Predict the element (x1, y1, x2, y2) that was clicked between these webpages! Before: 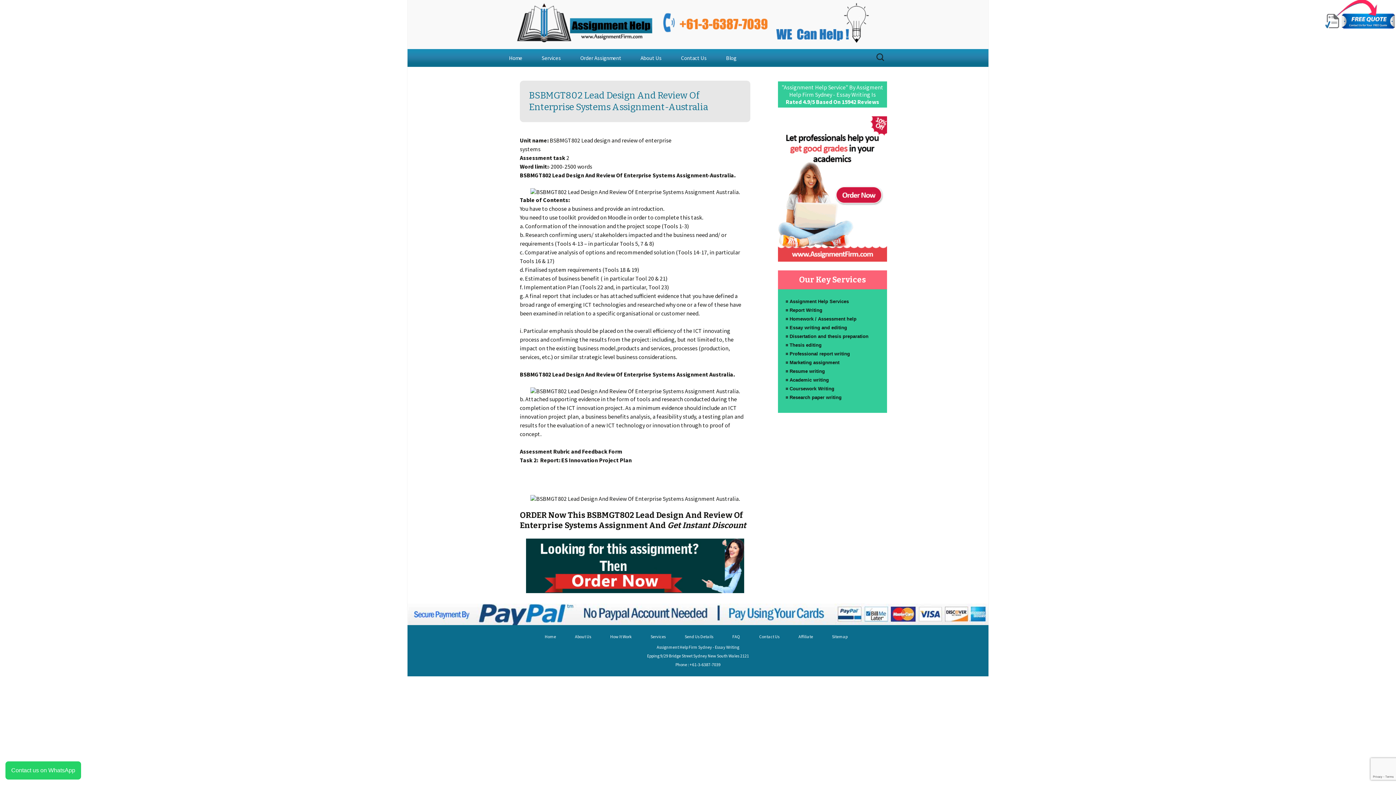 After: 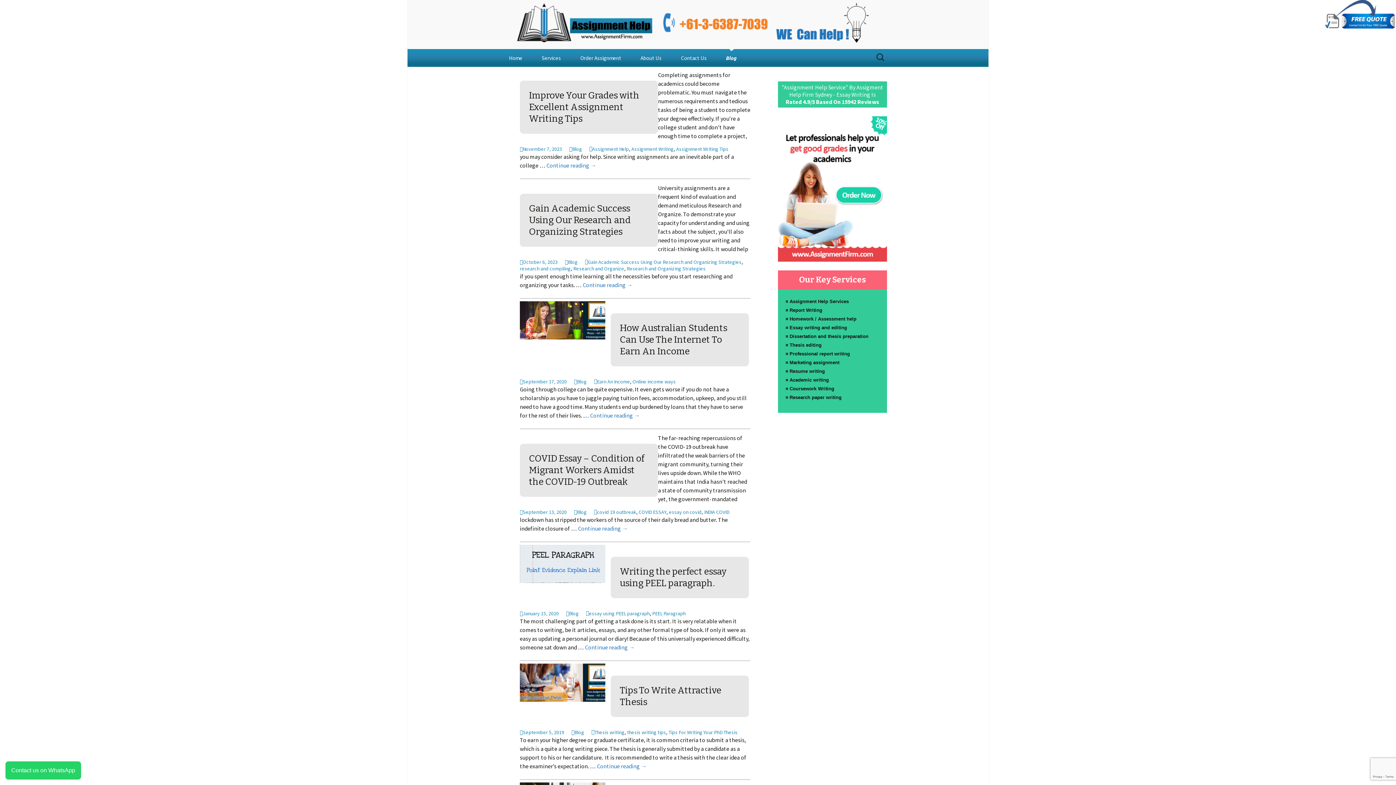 Action: bbox: (718, 49, 744, 66) label: Blog